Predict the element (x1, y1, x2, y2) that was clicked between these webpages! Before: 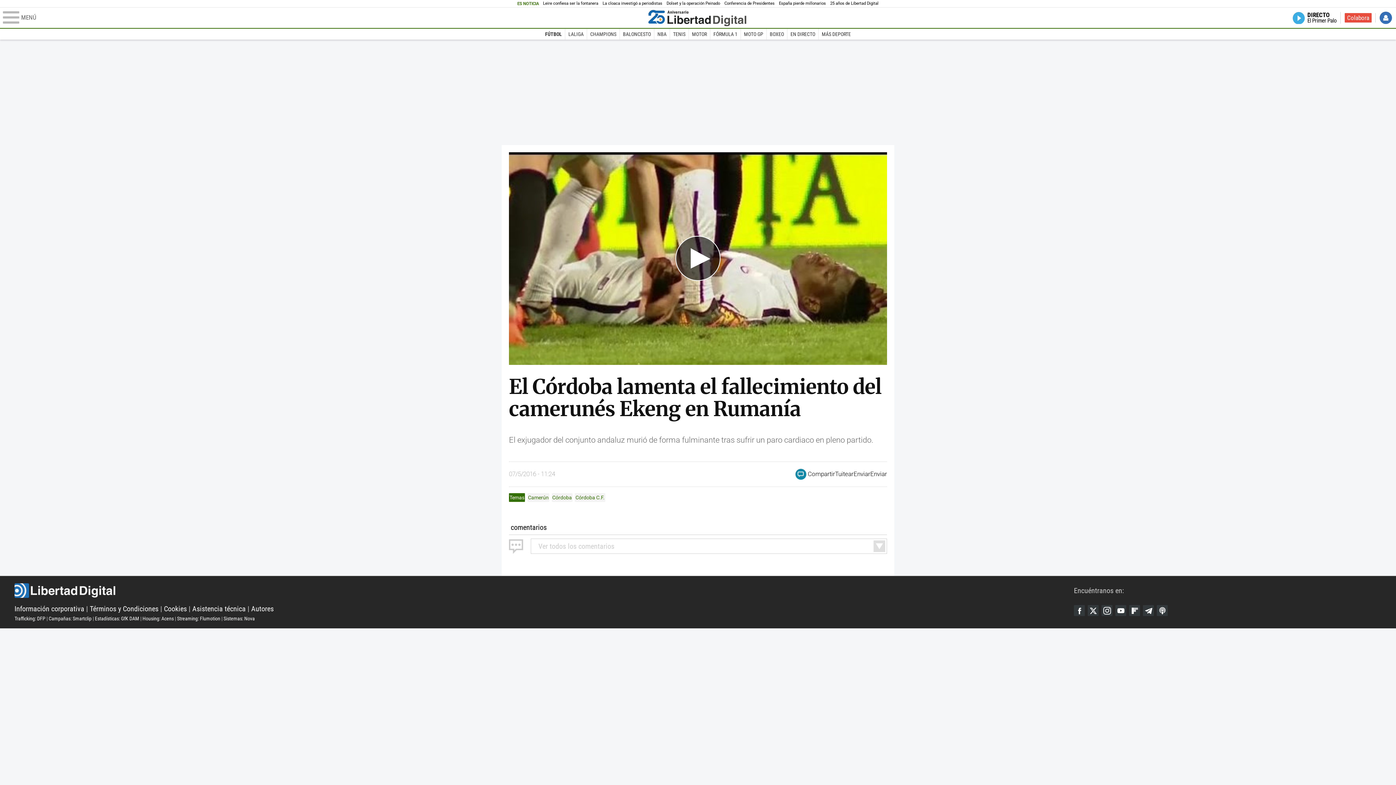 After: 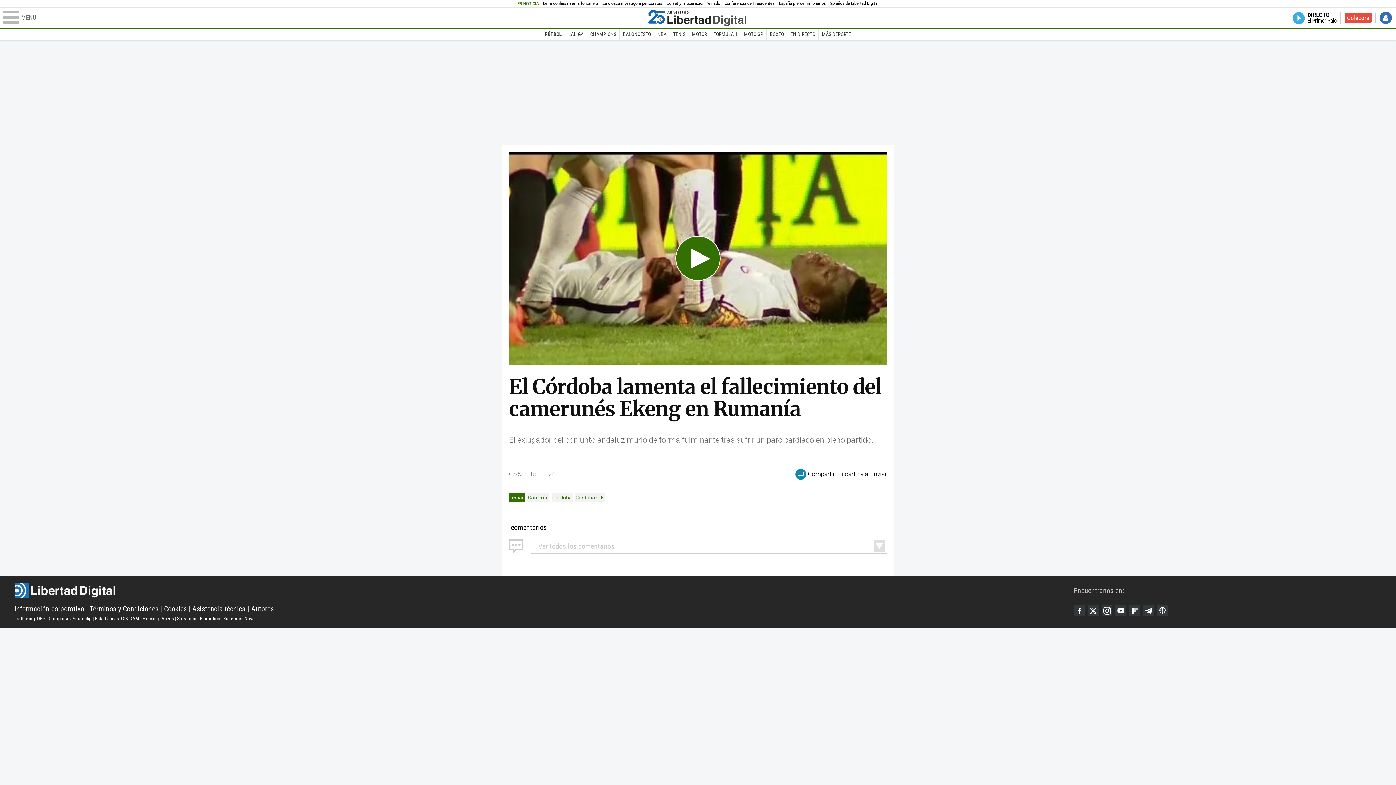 Action: bbox: (654, 236, 741, 280) label: Play Video